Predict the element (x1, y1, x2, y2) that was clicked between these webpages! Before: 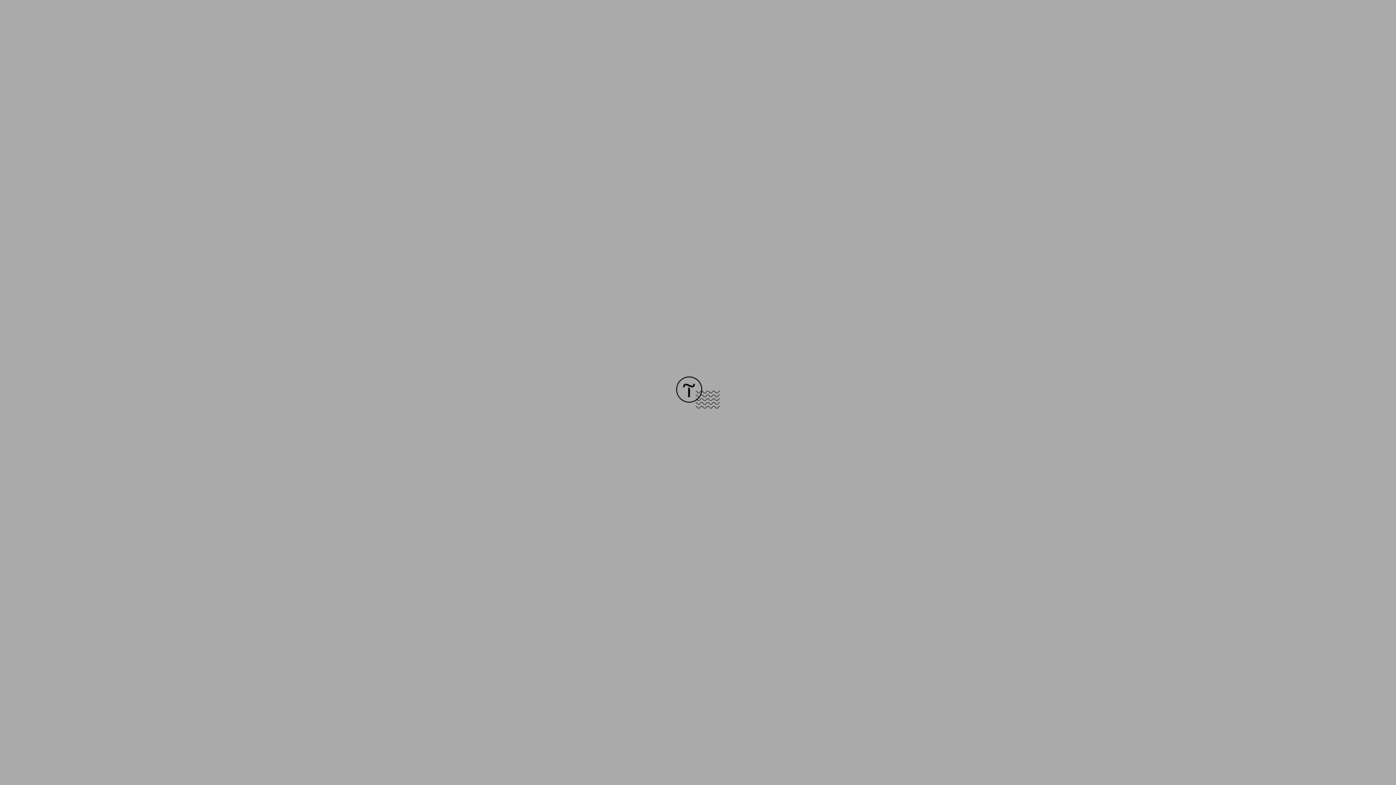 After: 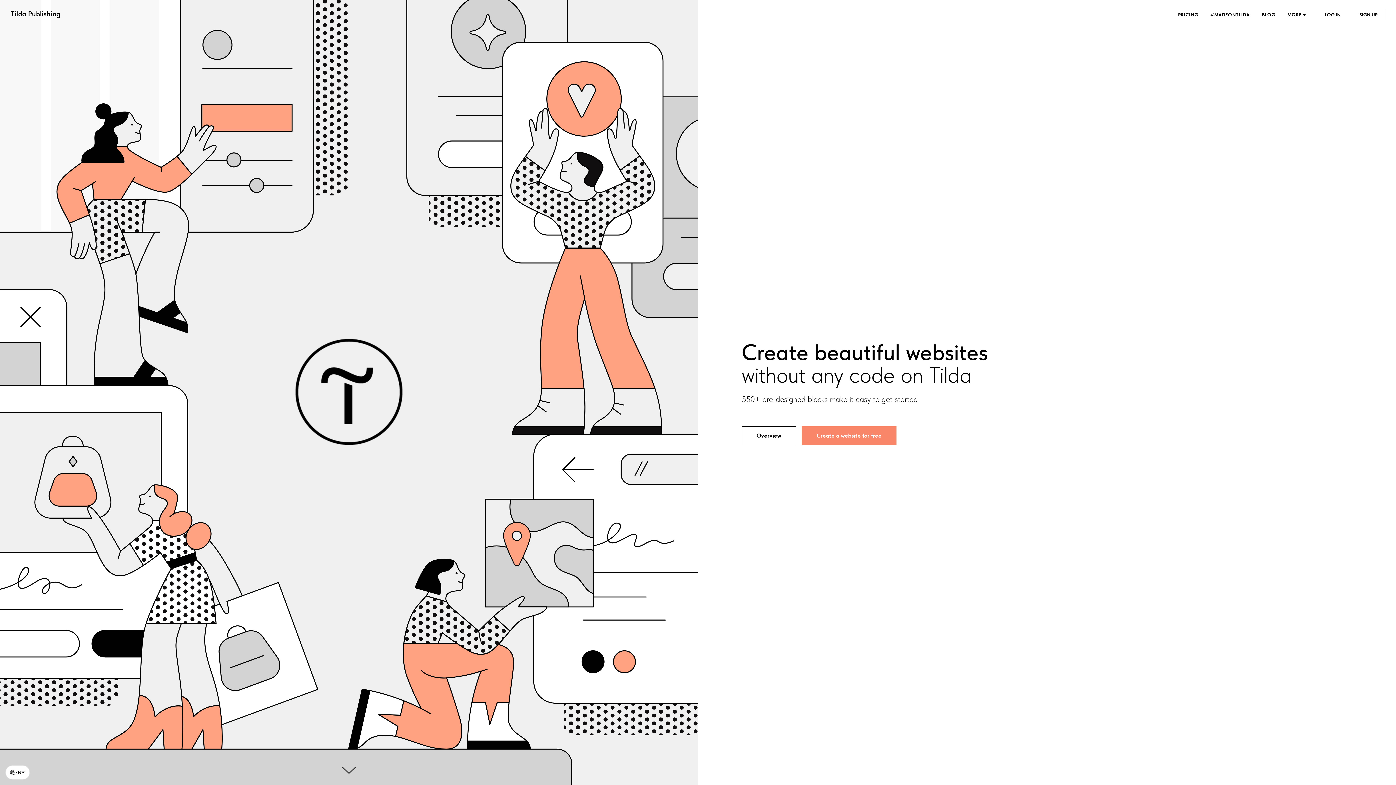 Action: bbox: (676, 403, 720, 409)